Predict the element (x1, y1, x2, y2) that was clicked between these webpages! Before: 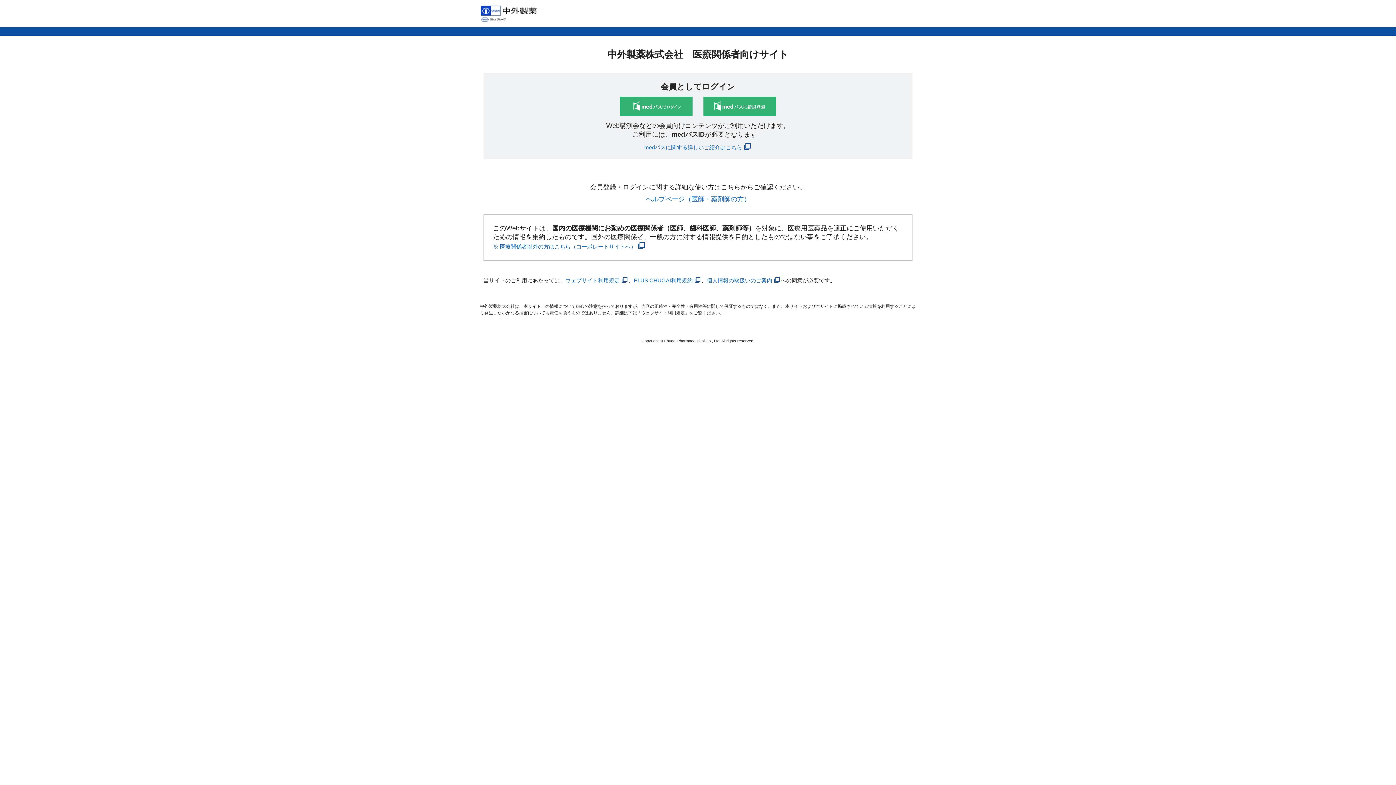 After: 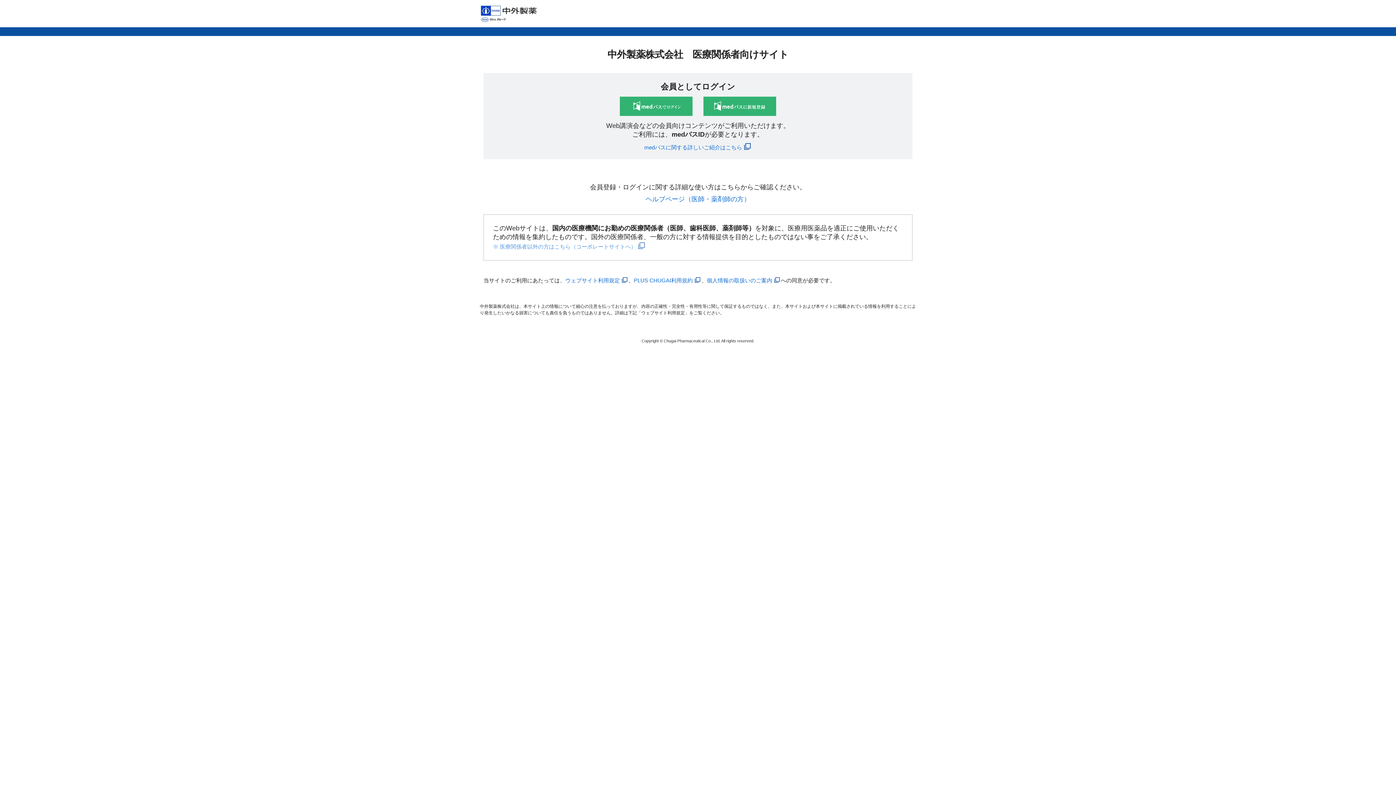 Action: label: ※ 医療関係者以外の方はこちら（コーポレートサイトへ） bbox: (493, 243, 646, 250)